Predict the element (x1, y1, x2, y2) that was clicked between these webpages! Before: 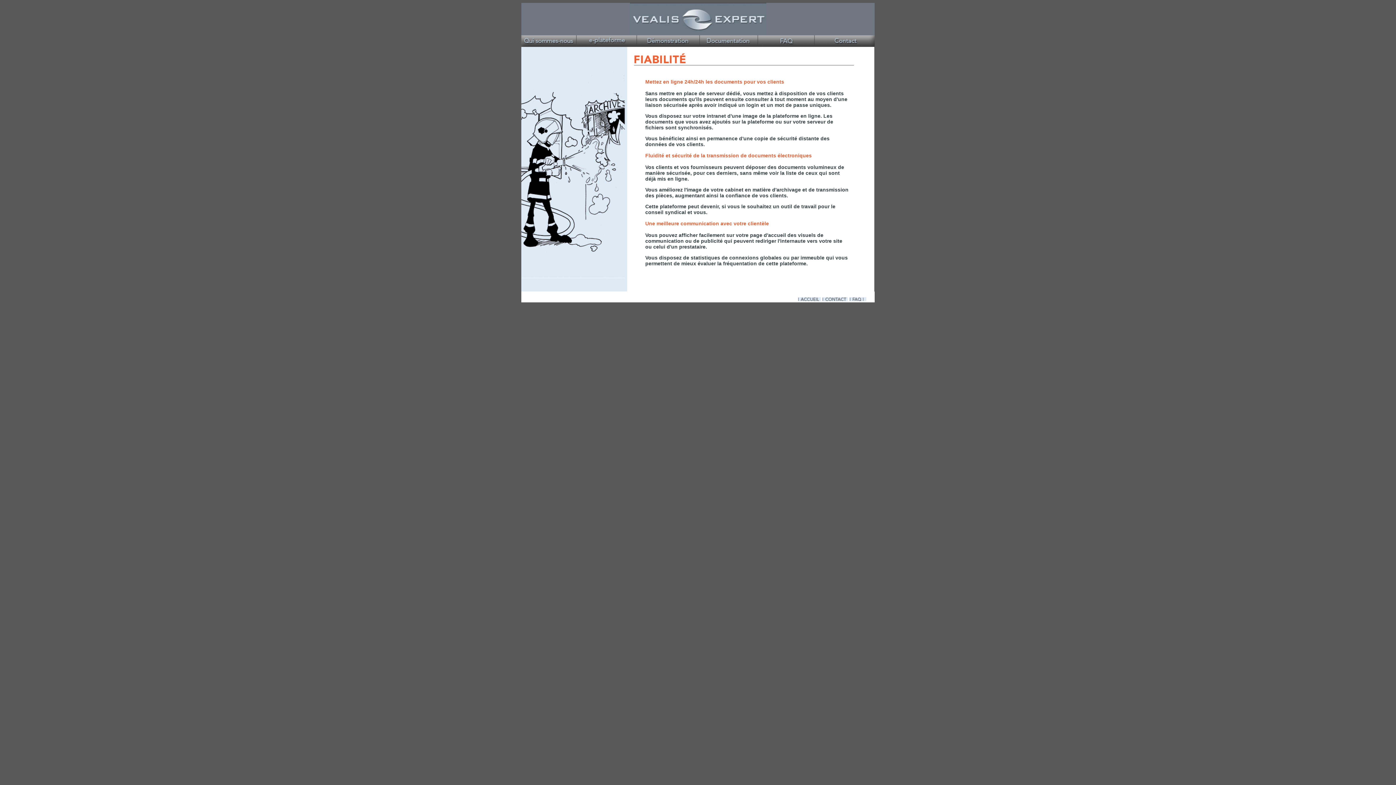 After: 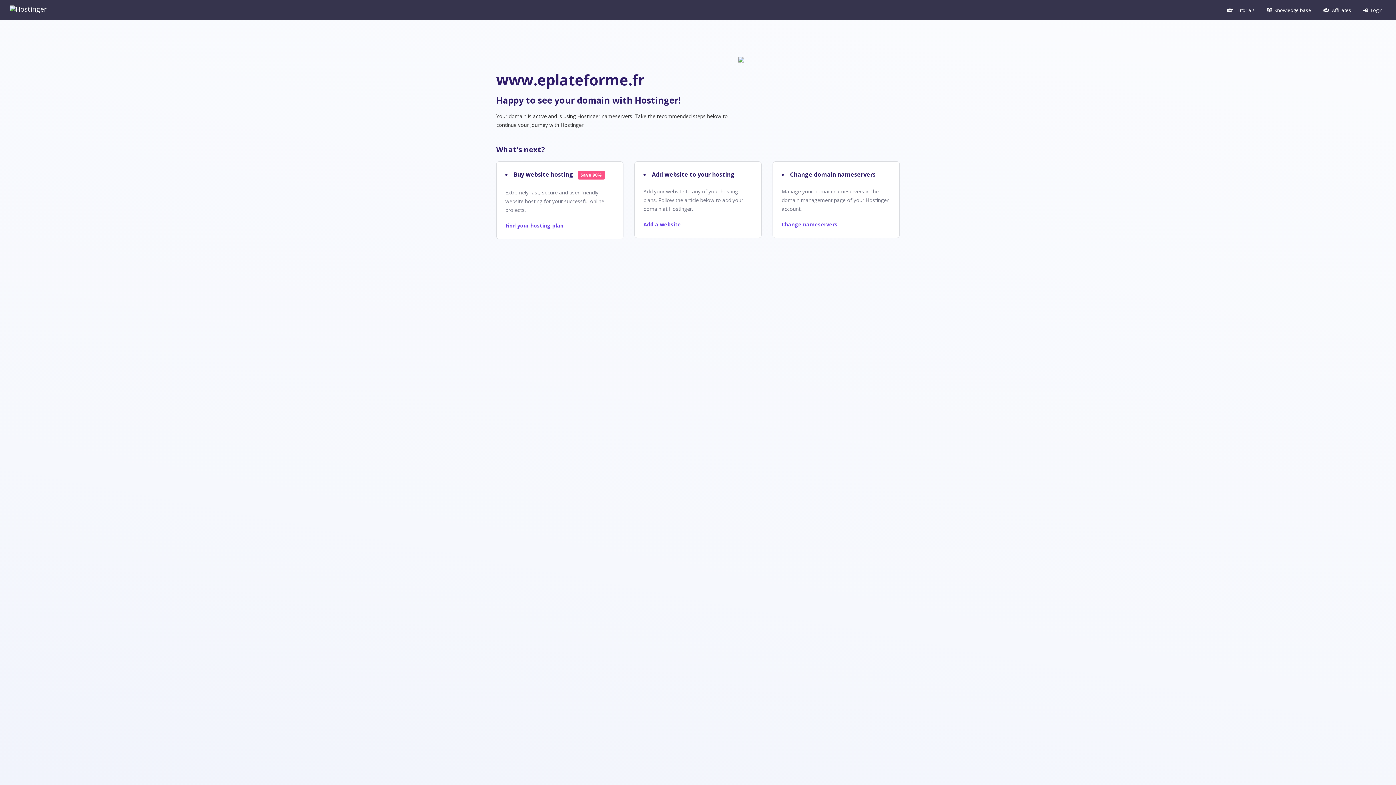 Action: label: Véalis Expert Site bbox: (521, 35, 580, 46)